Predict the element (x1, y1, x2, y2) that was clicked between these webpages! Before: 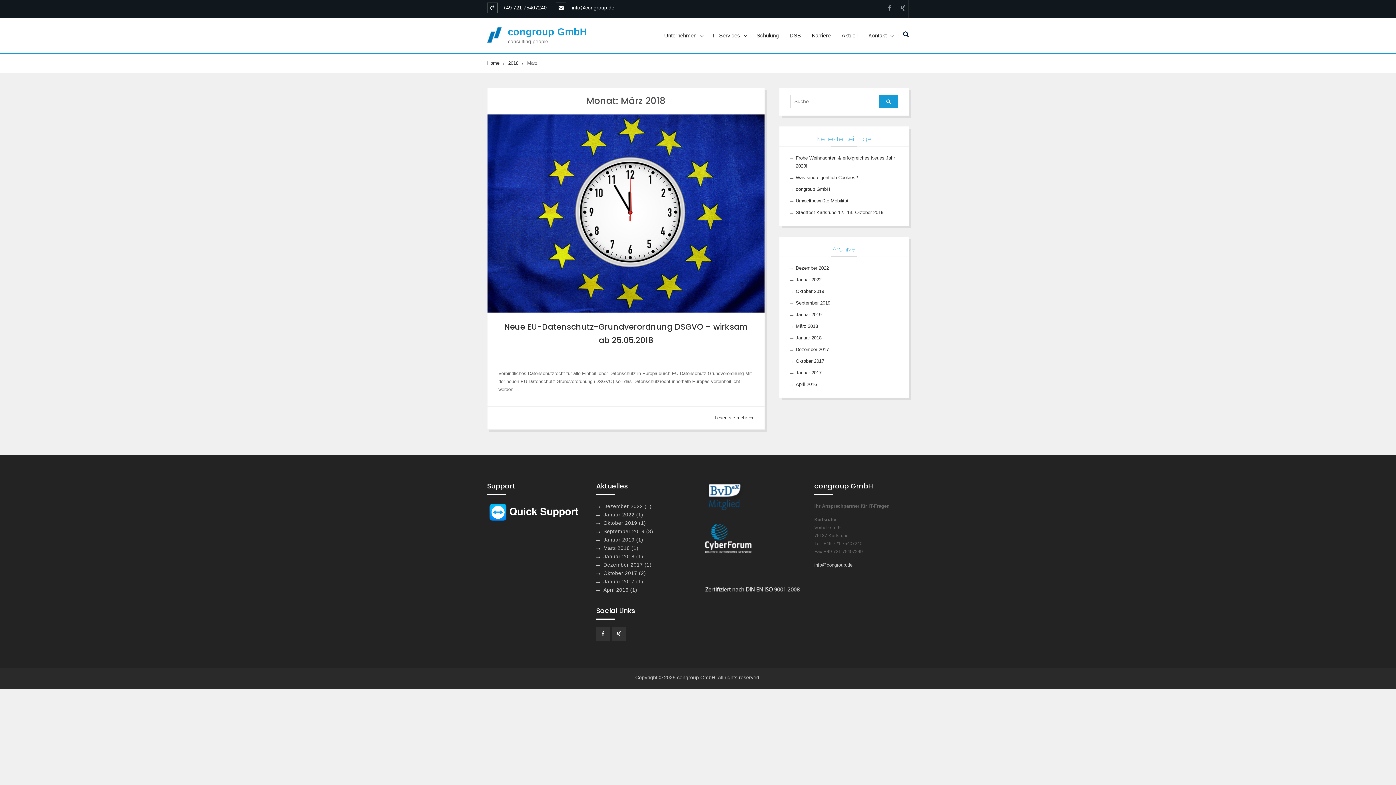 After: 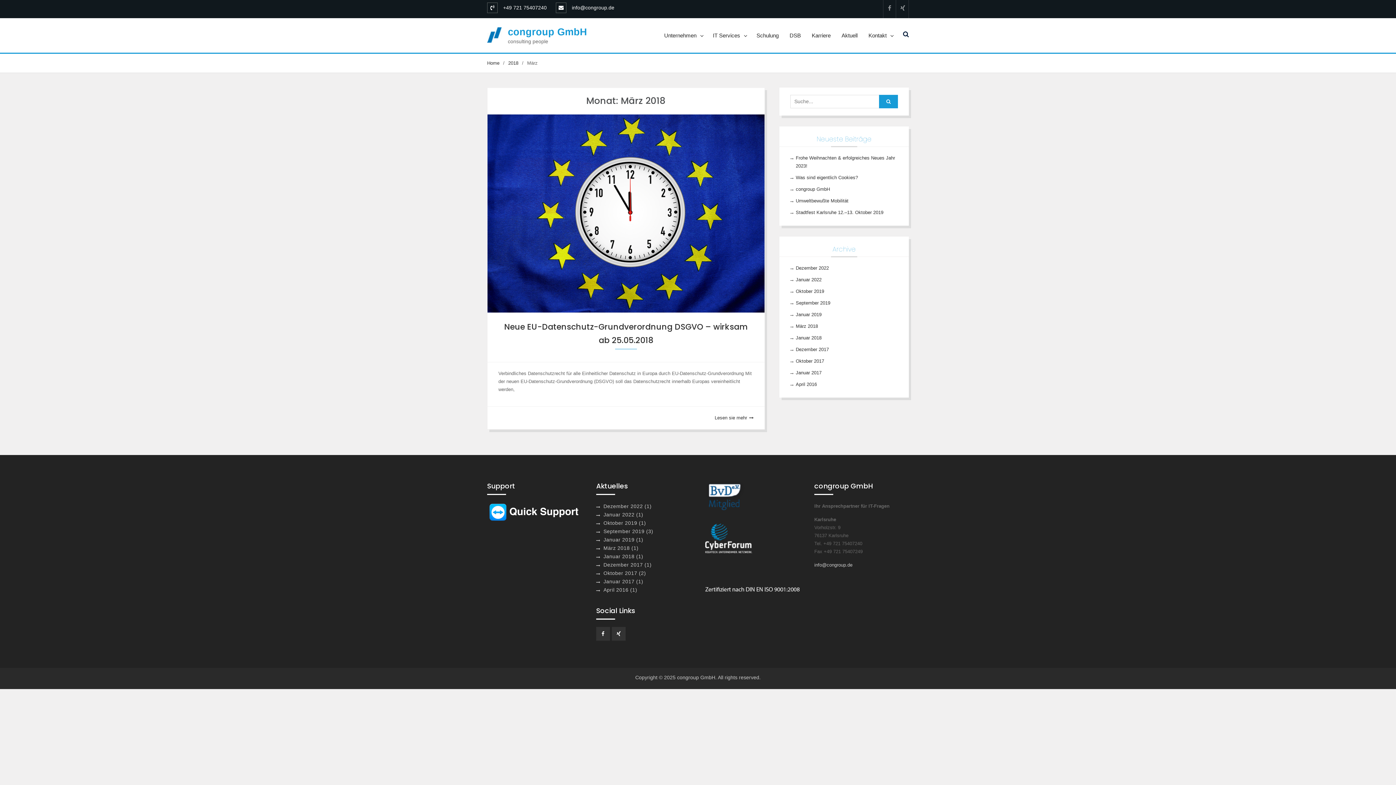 Action: label: März 2018 bbox: (796, 323, 818, 329)